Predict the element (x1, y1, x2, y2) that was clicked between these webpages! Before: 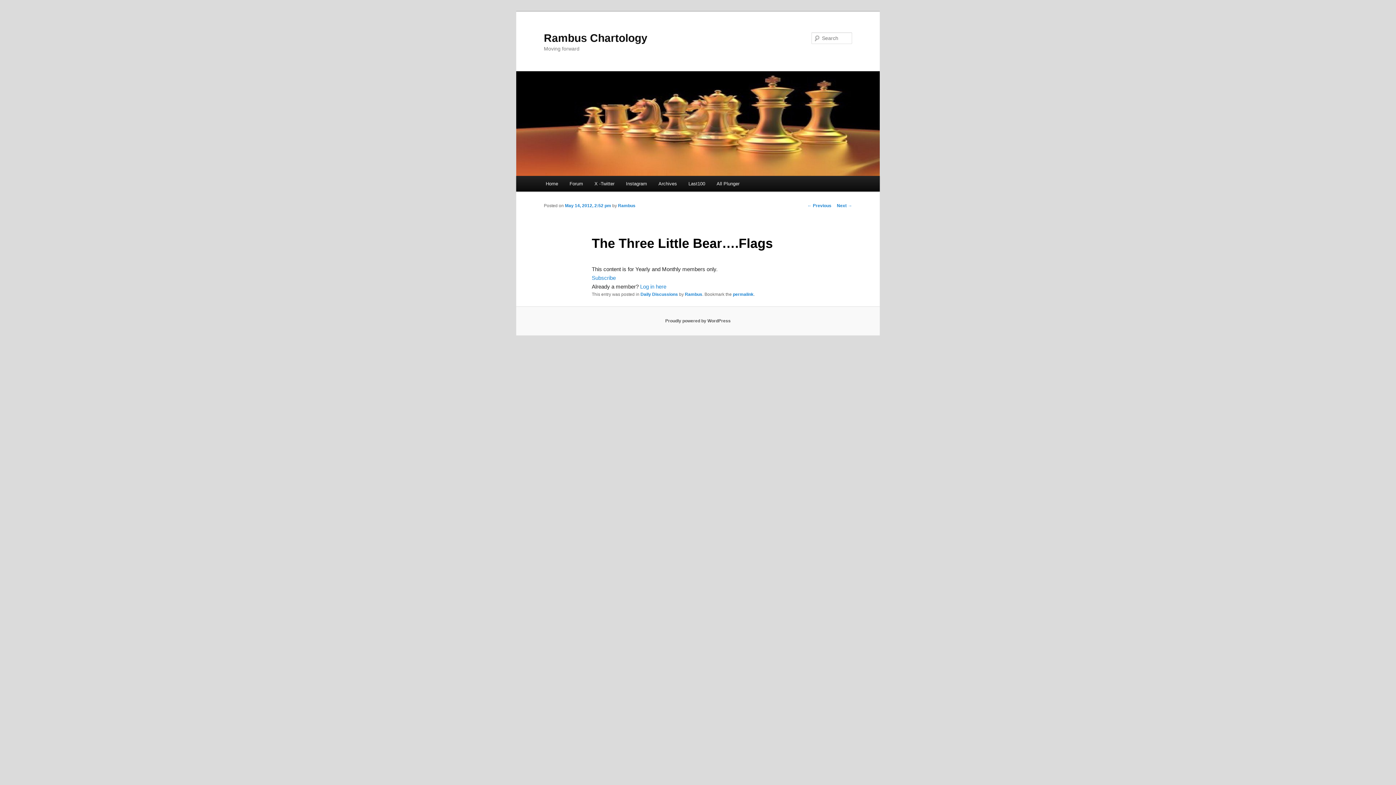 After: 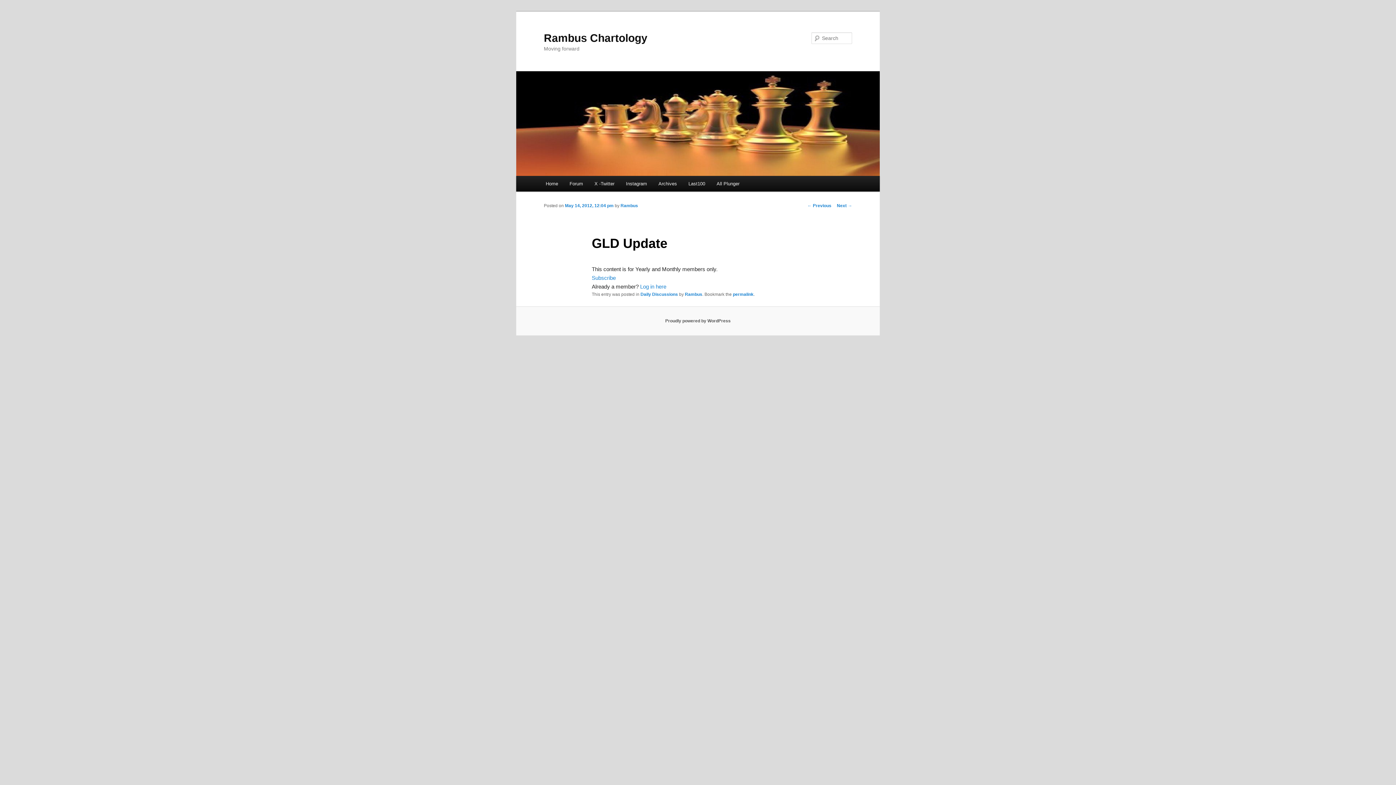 Action: label: ← Previous bbox: (807, 203, 831, 208)